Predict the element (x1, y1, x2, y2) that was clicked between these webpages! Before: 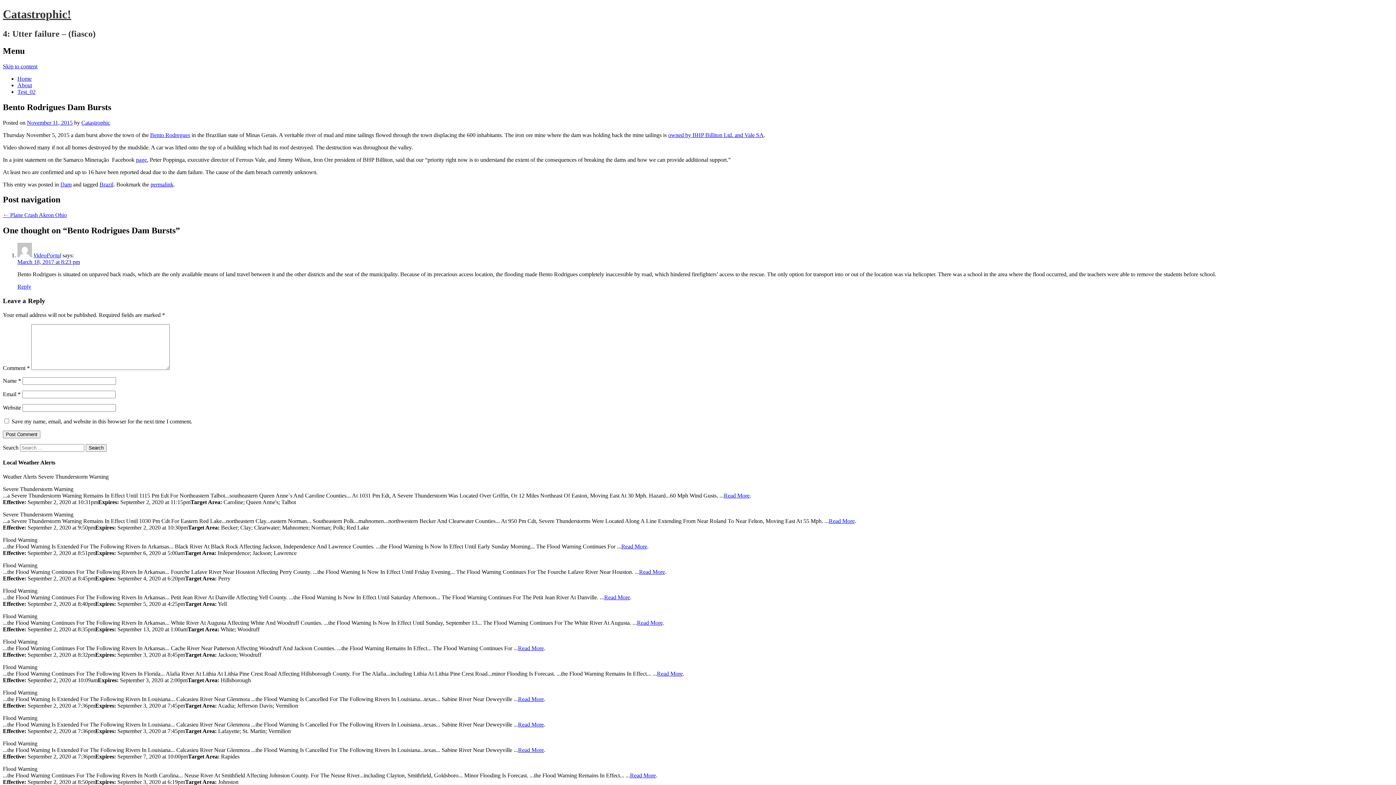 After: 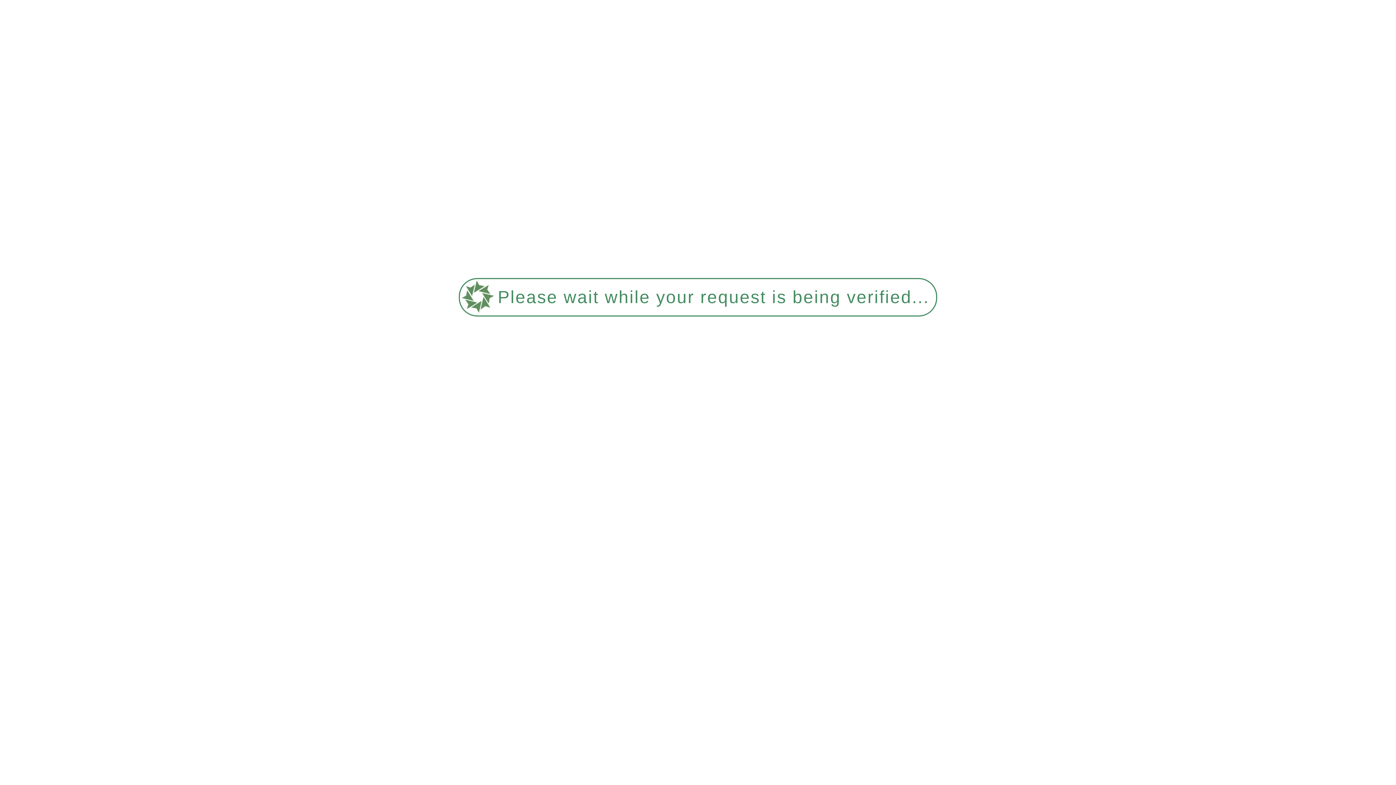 Action: label: Reply to VideoPortal bbox: (17, 283, 31, 289)